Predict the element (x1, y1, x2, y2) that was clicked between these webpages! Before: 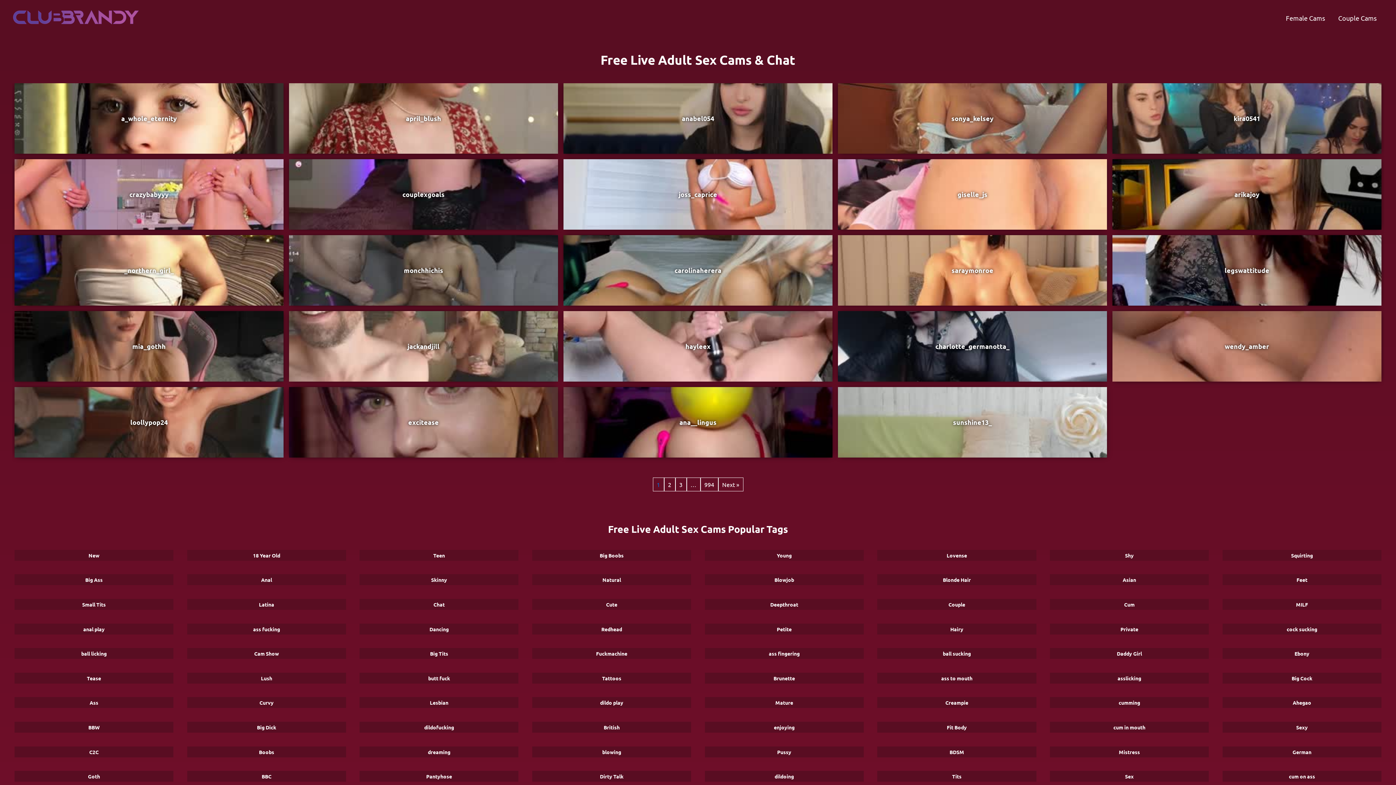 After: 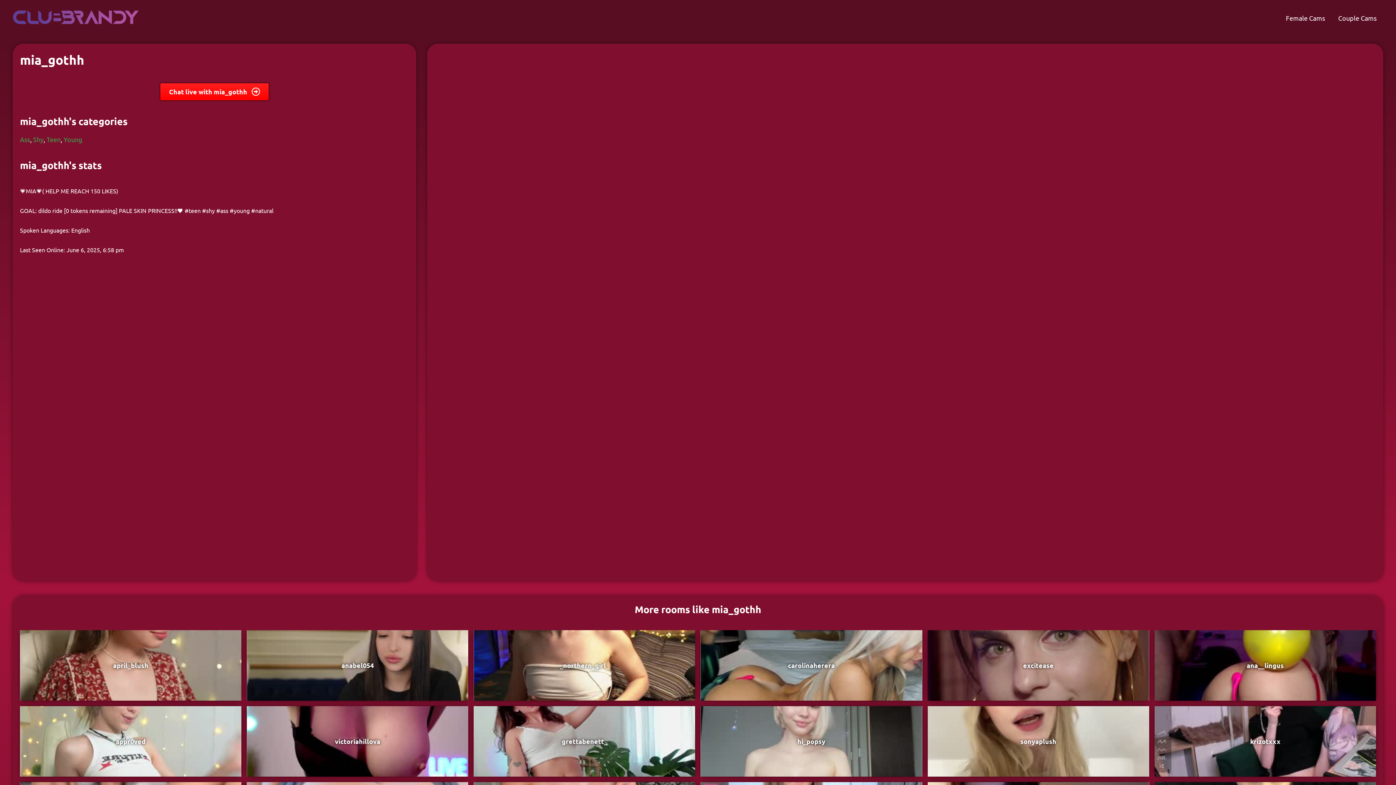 Action: bbox: (132, 342, 165, 350) label: mia_gothh